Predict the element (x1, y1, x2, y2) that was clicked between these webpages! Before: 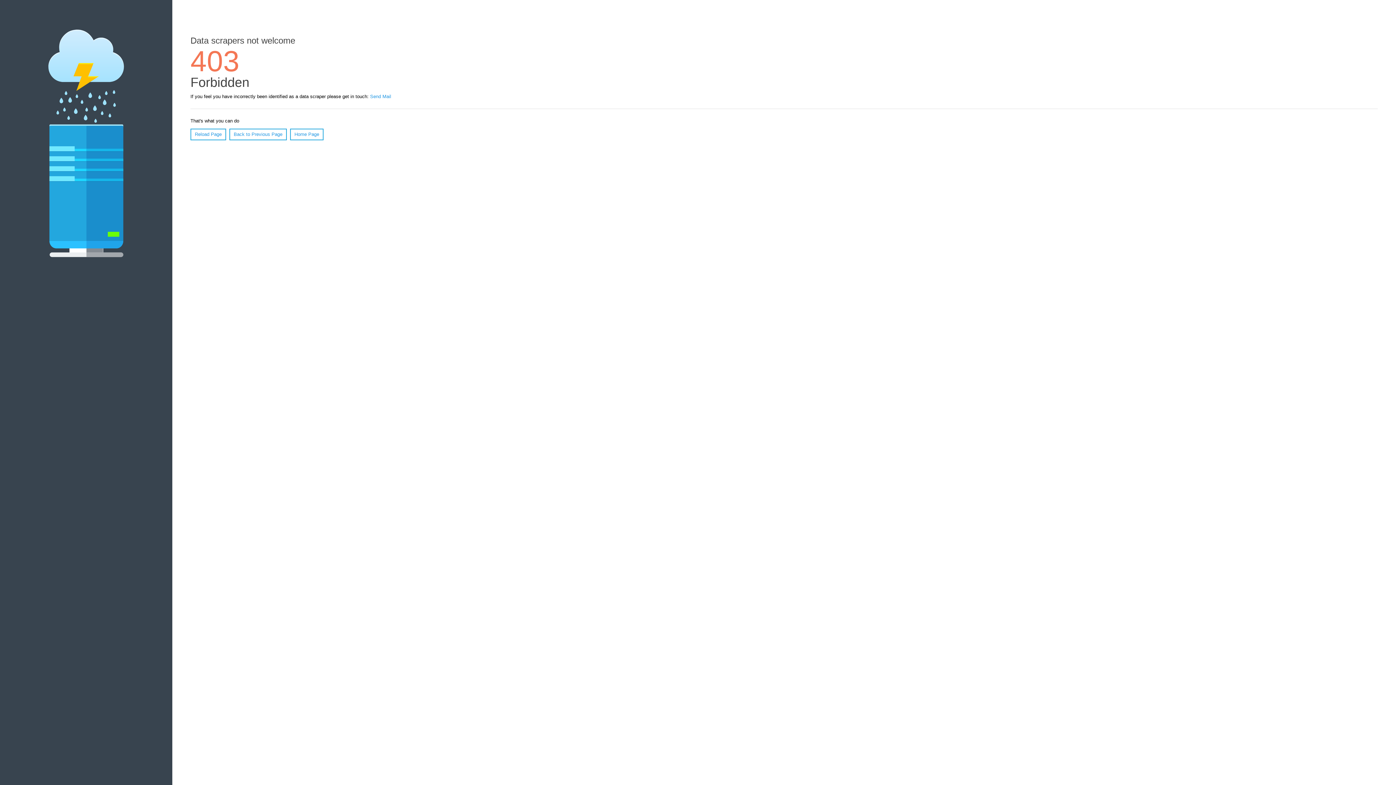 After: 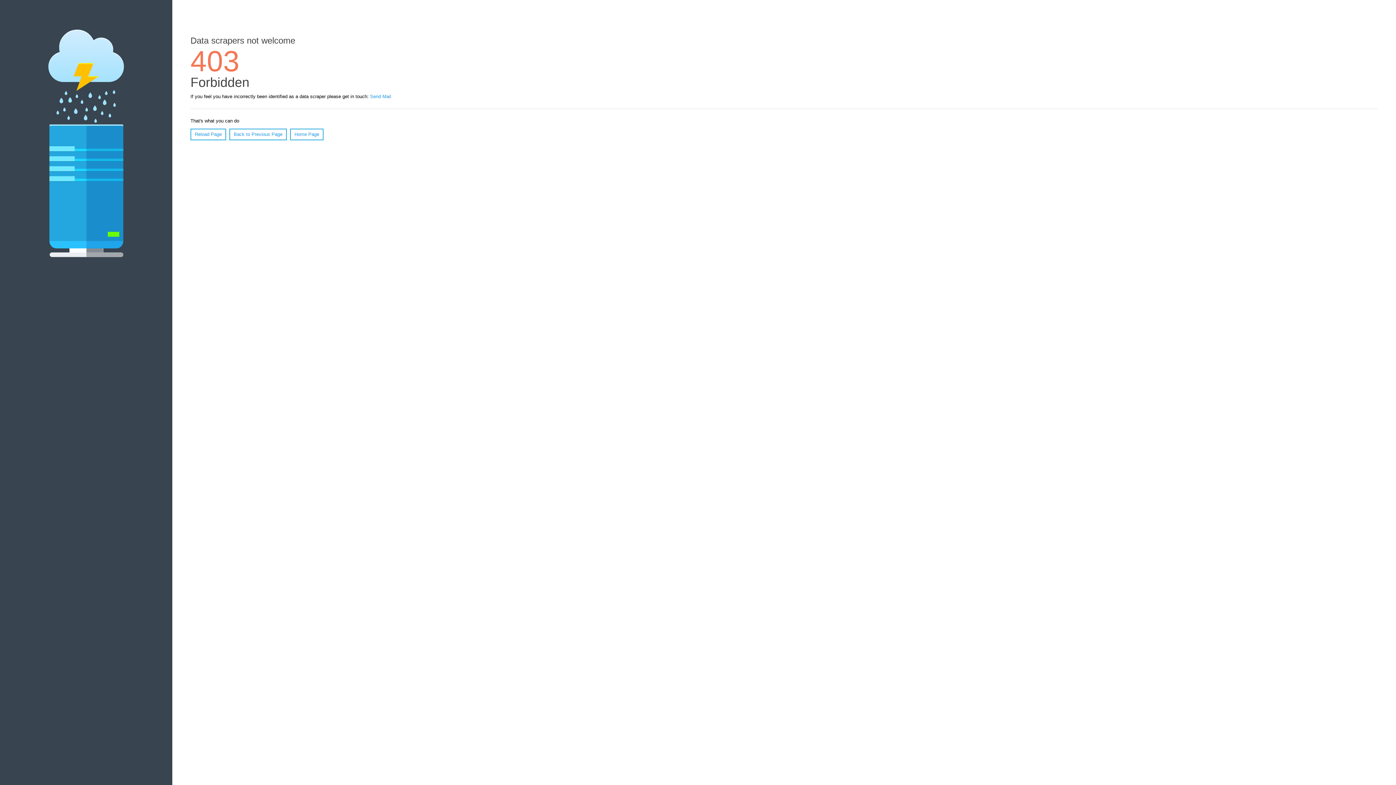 Action: label: Home Page bbox: (290, 128, 323, 140)